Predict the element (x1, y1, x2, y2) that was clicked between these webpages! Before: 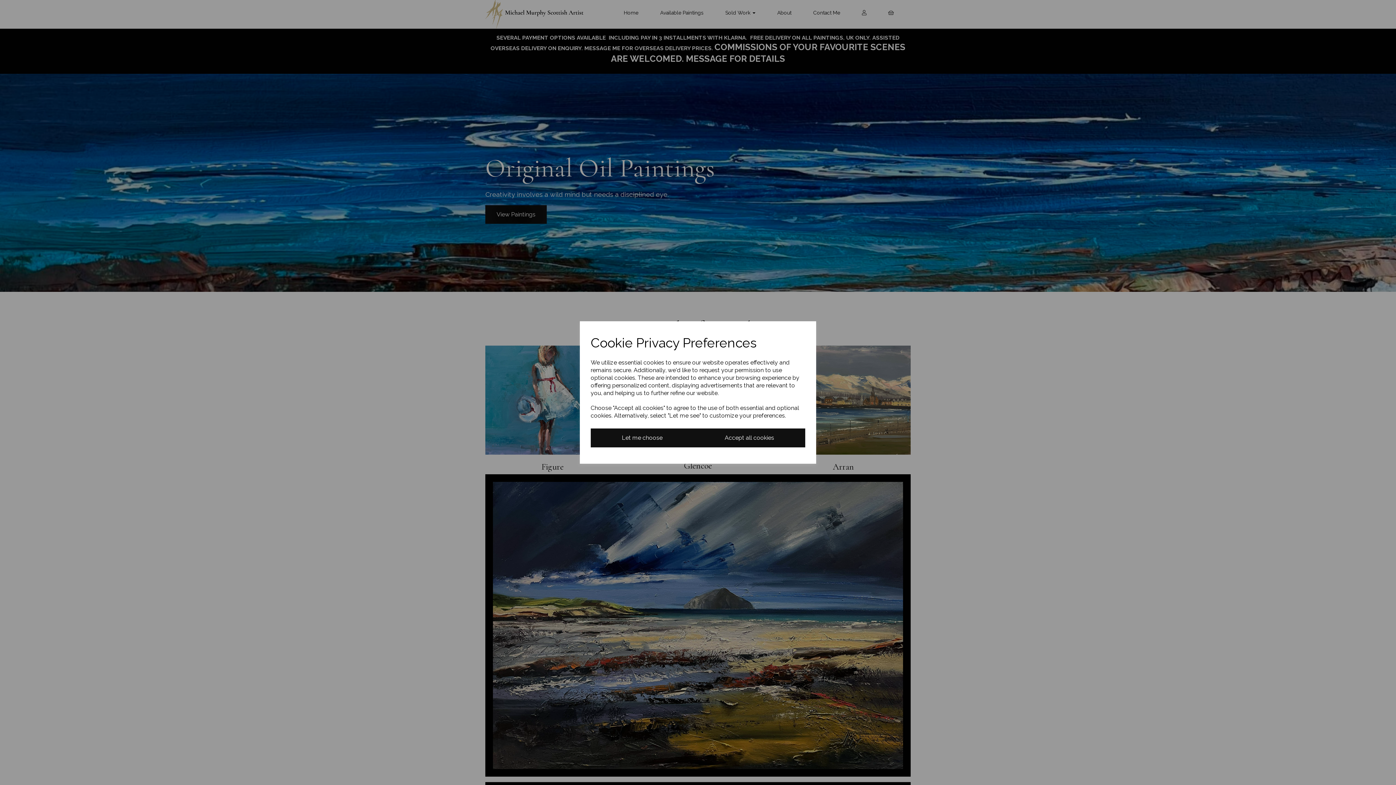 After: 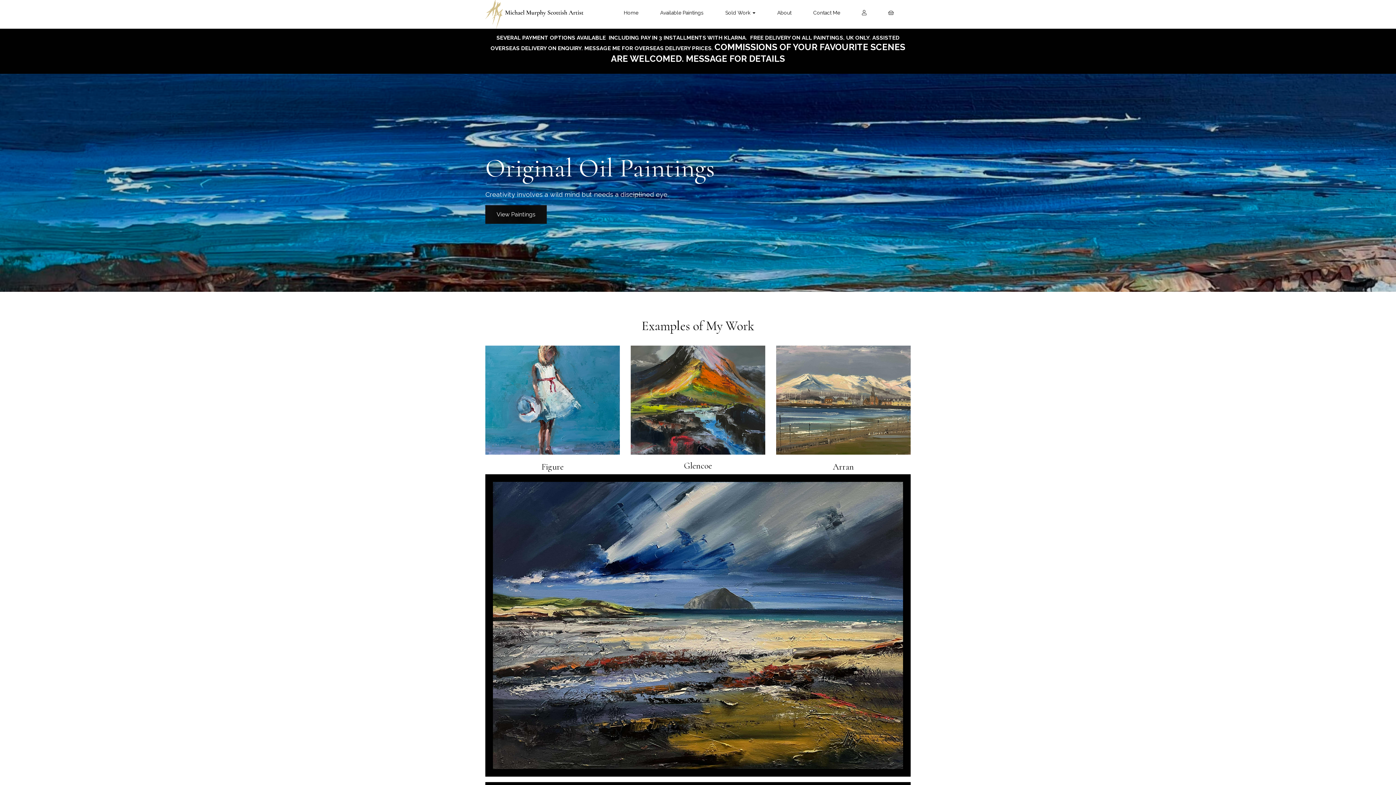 Action: label: Accept all cookies bbox: (693, 428, 805, 447)